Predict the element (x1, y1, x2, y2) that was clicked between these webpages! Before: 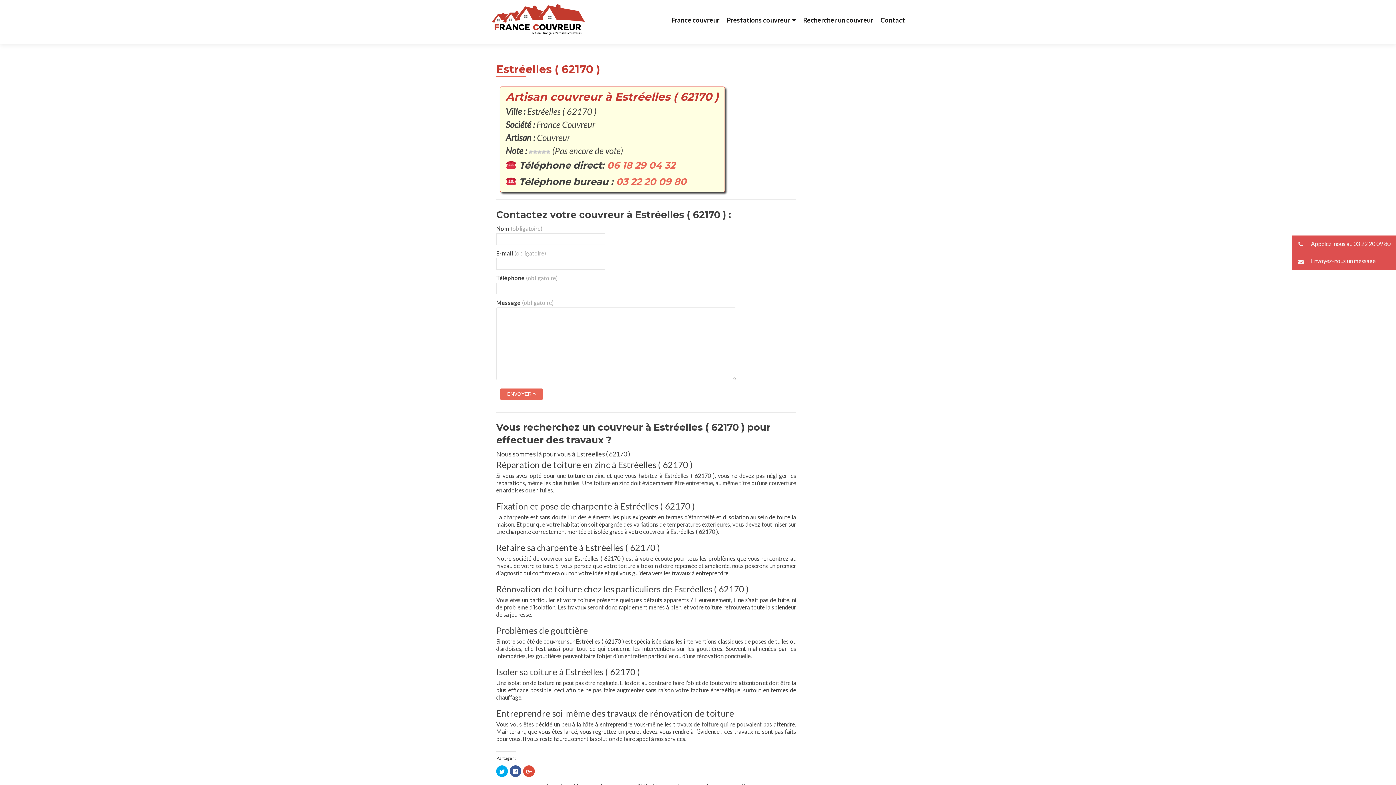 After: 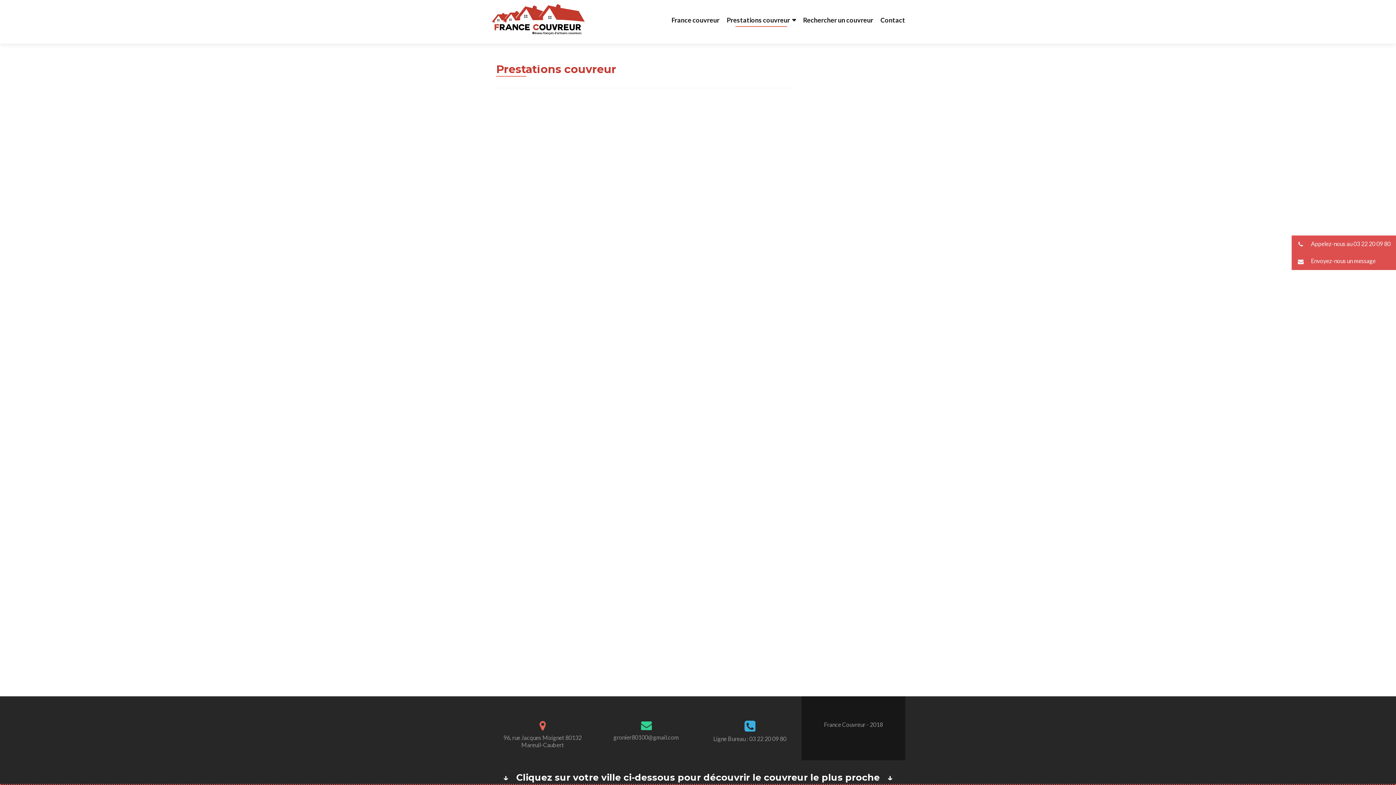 Action: label: Prestations couvreur bbox: (726, 13, 796, 26)